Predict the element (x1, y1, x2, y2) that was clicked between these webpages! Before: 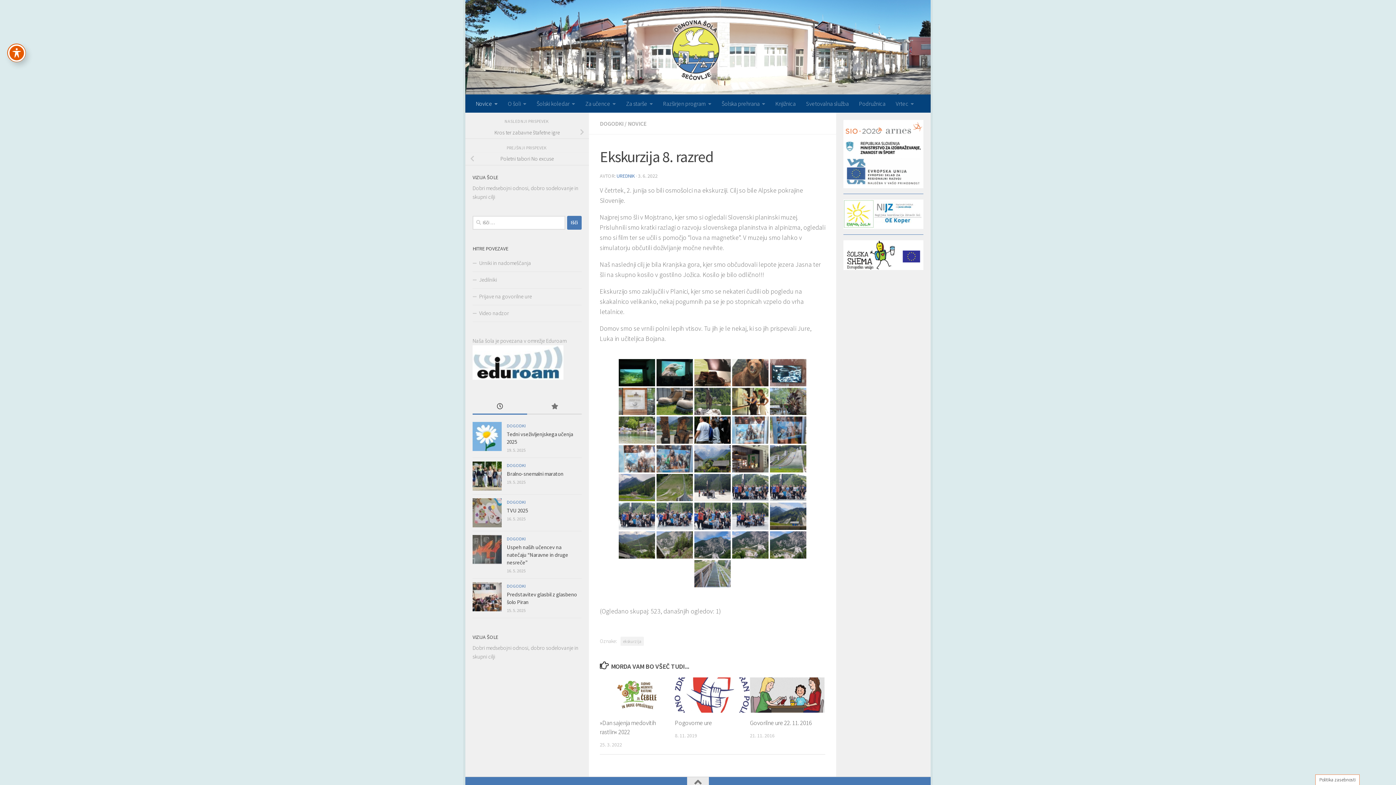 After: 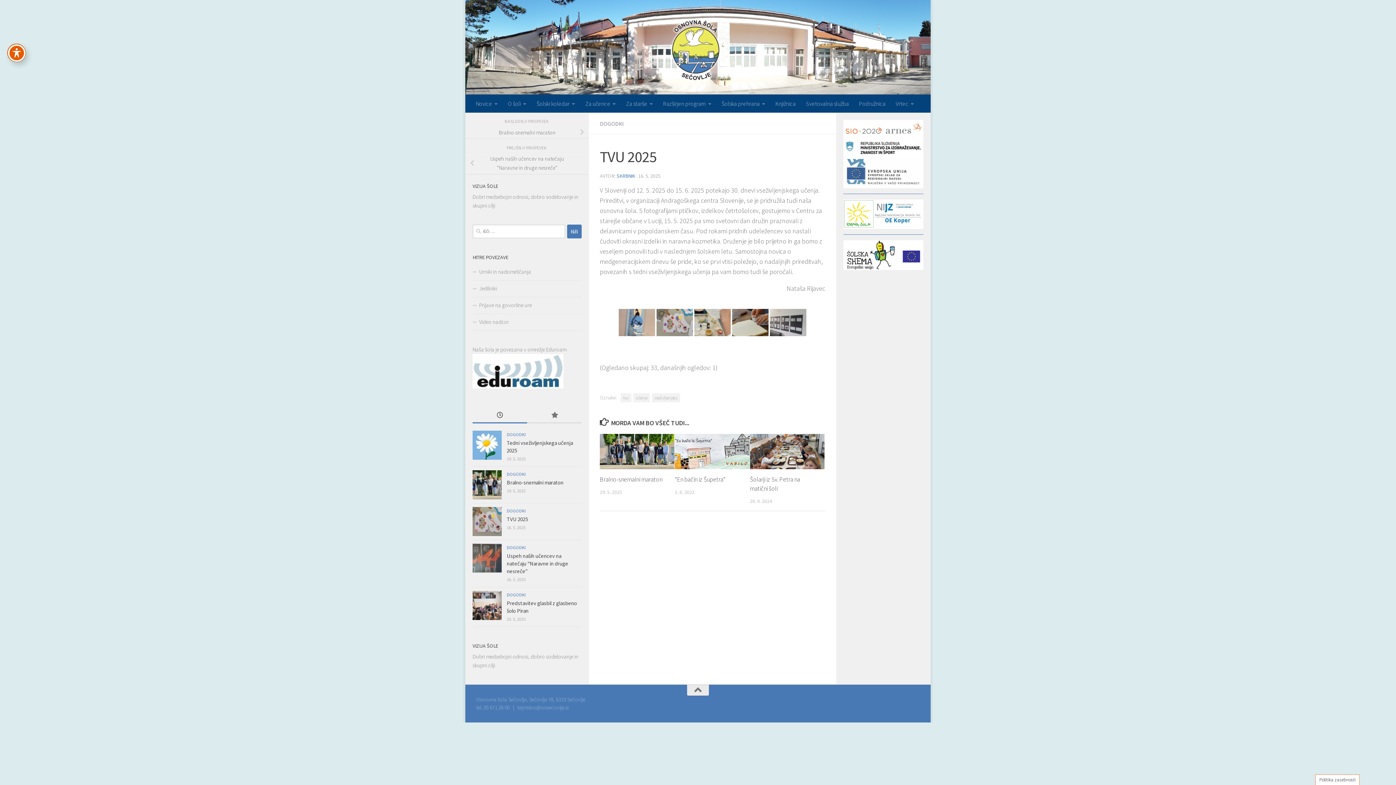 Action: label: TVU 2025 bbox: (506, 507, 528, 514)